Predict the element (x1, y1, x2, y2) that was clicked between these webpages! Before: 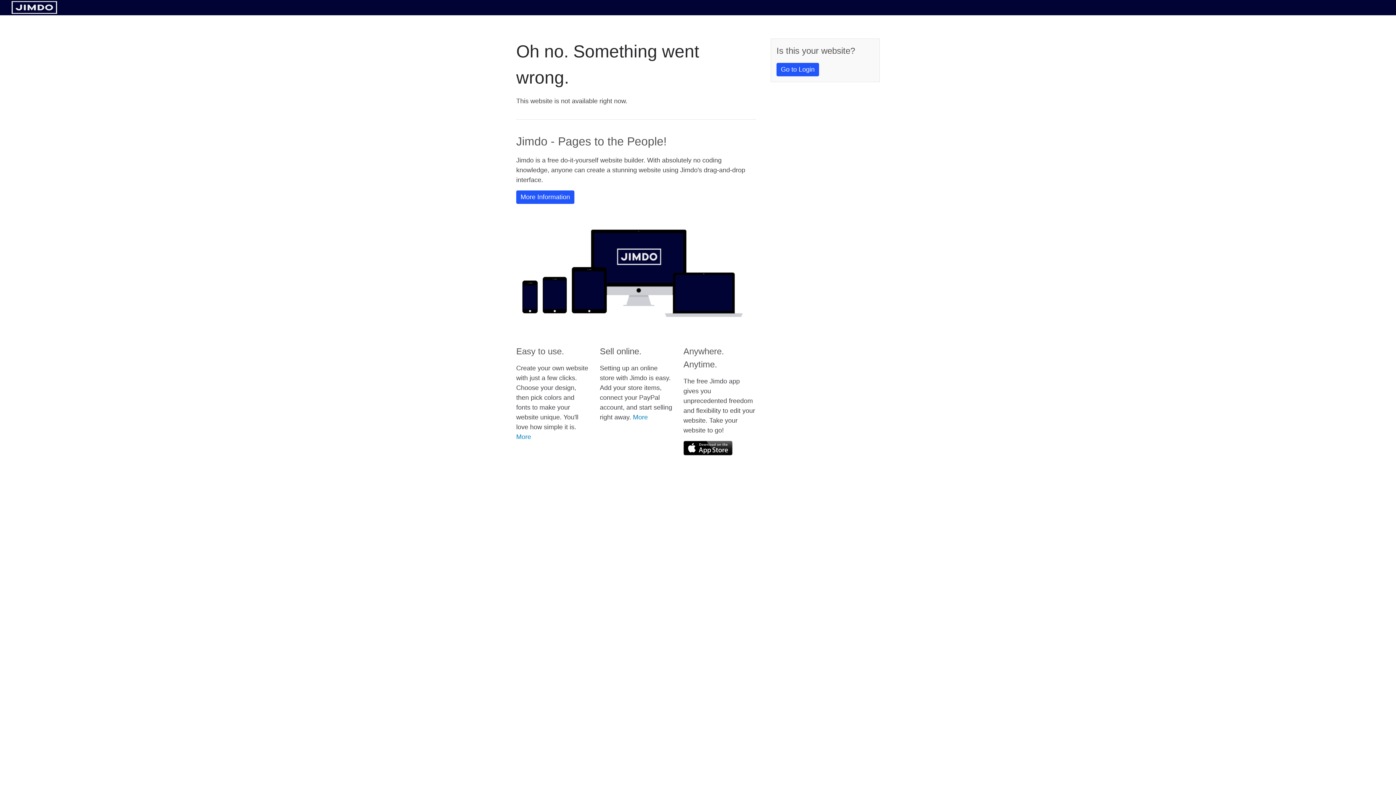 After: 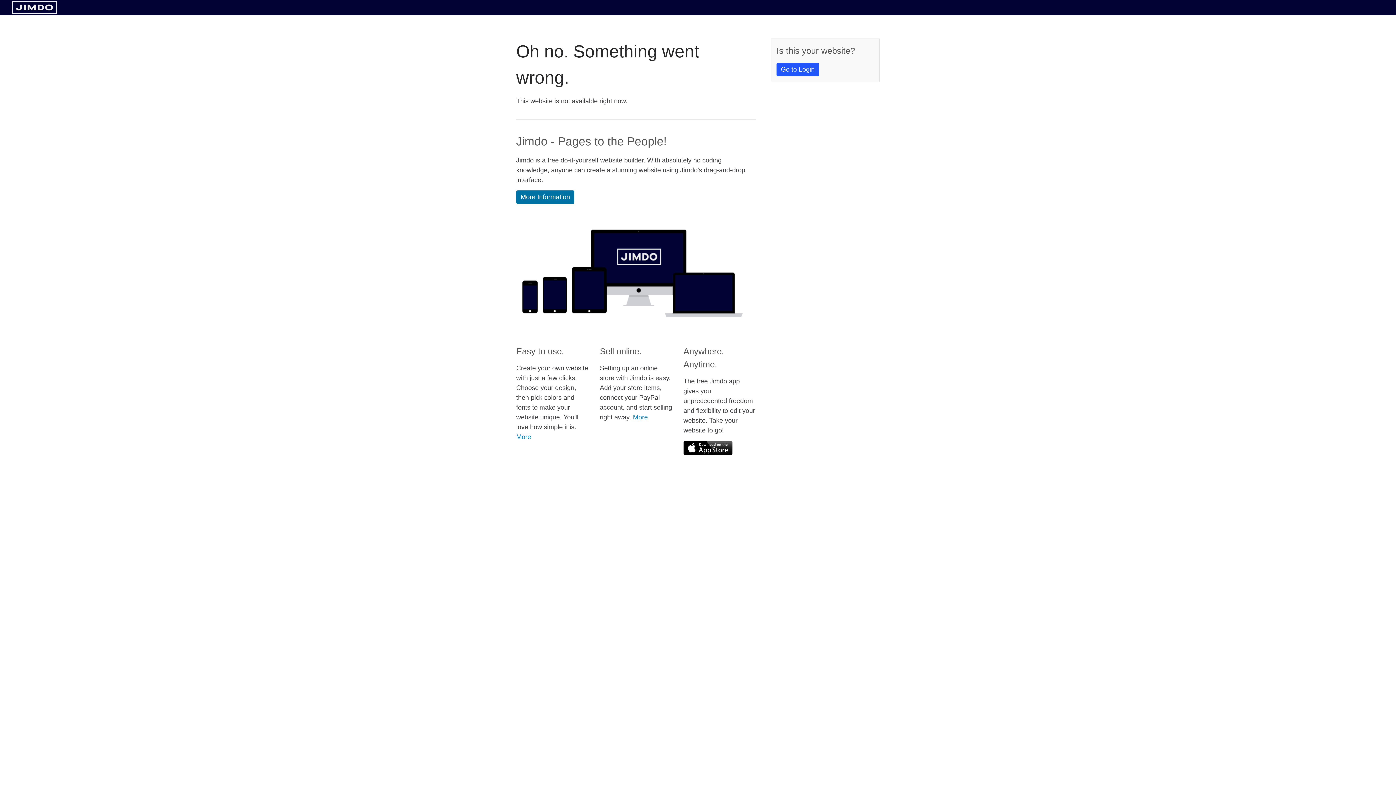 Action: bbox: (516, 190, 574, 204) label: More Information